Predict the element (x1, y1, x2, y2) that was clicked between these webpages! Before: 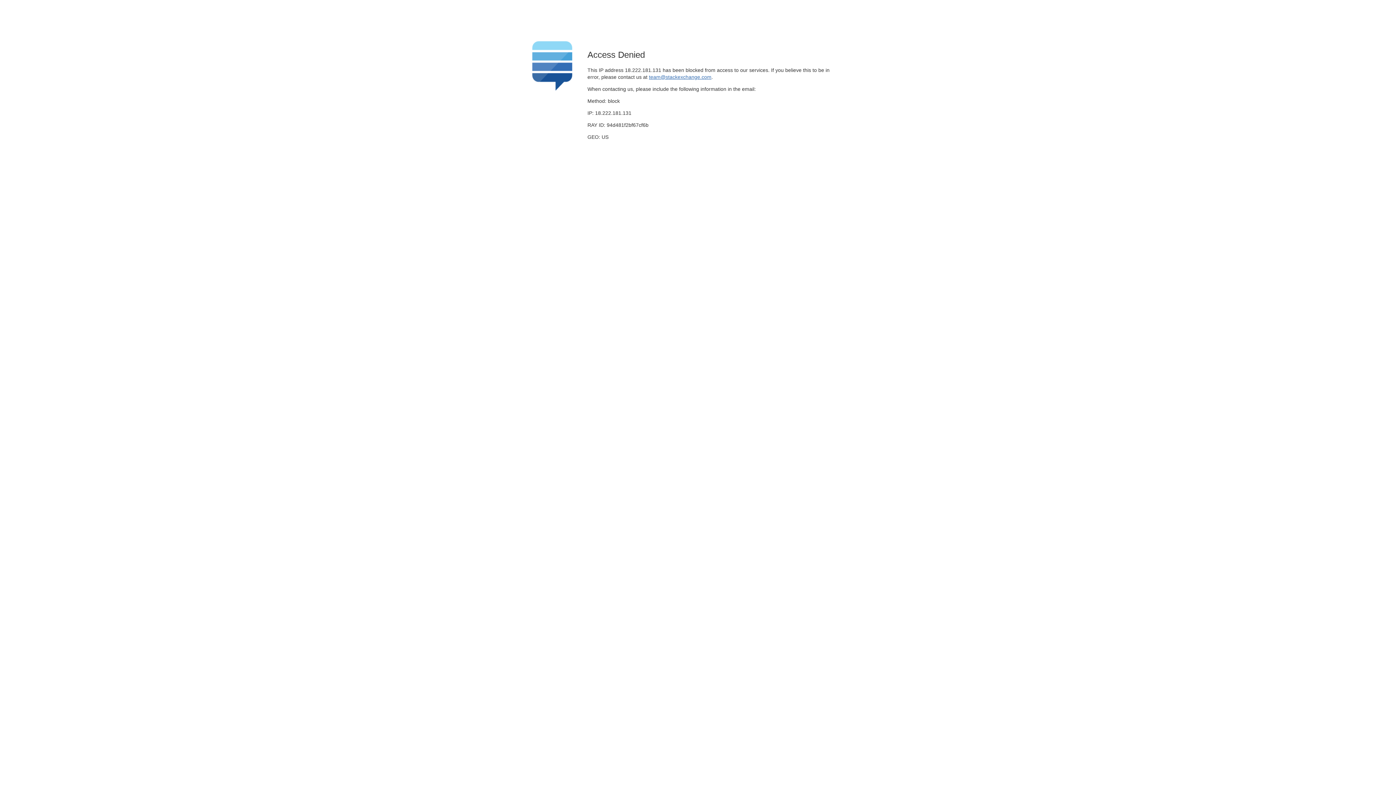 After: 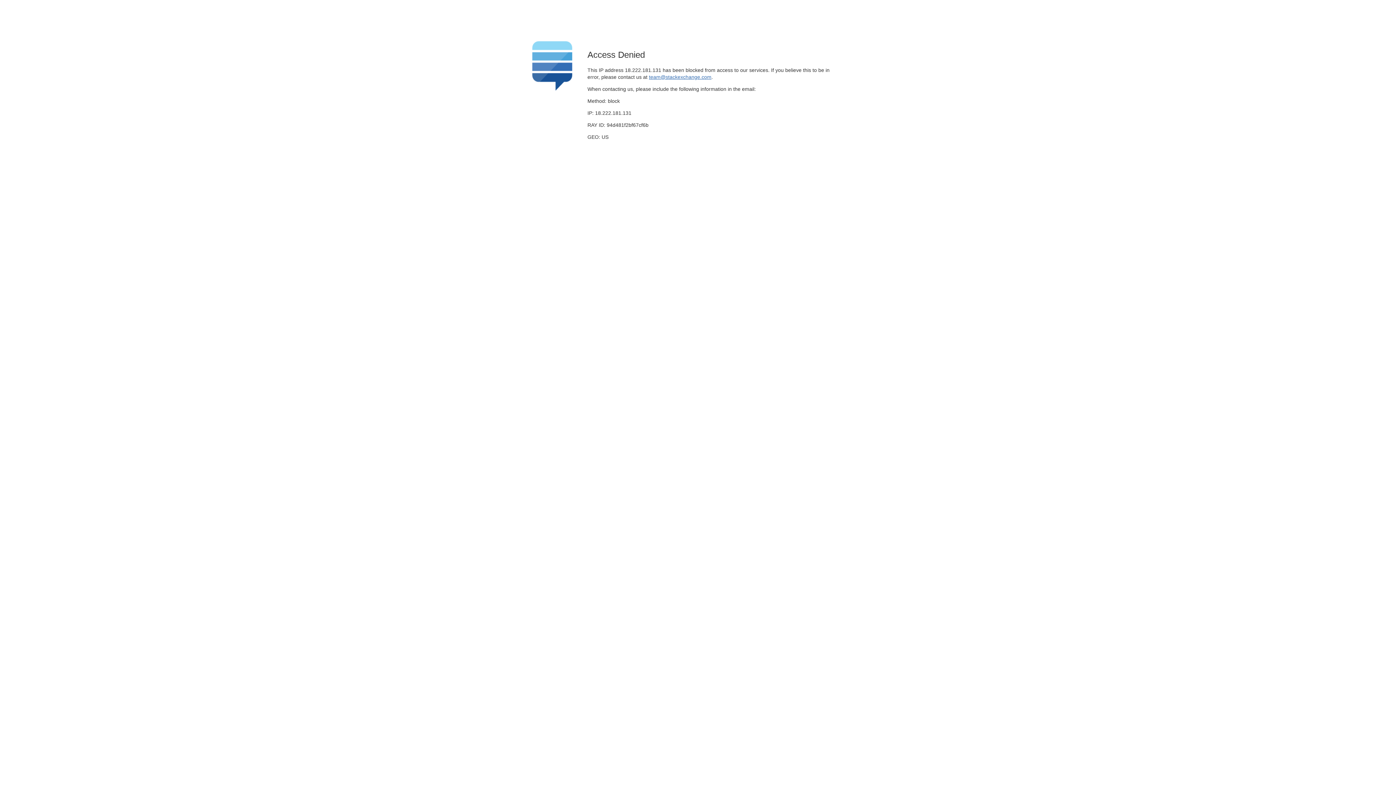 Action: bbox: (649, 74, 711, 79) label: team@stackexchange.com